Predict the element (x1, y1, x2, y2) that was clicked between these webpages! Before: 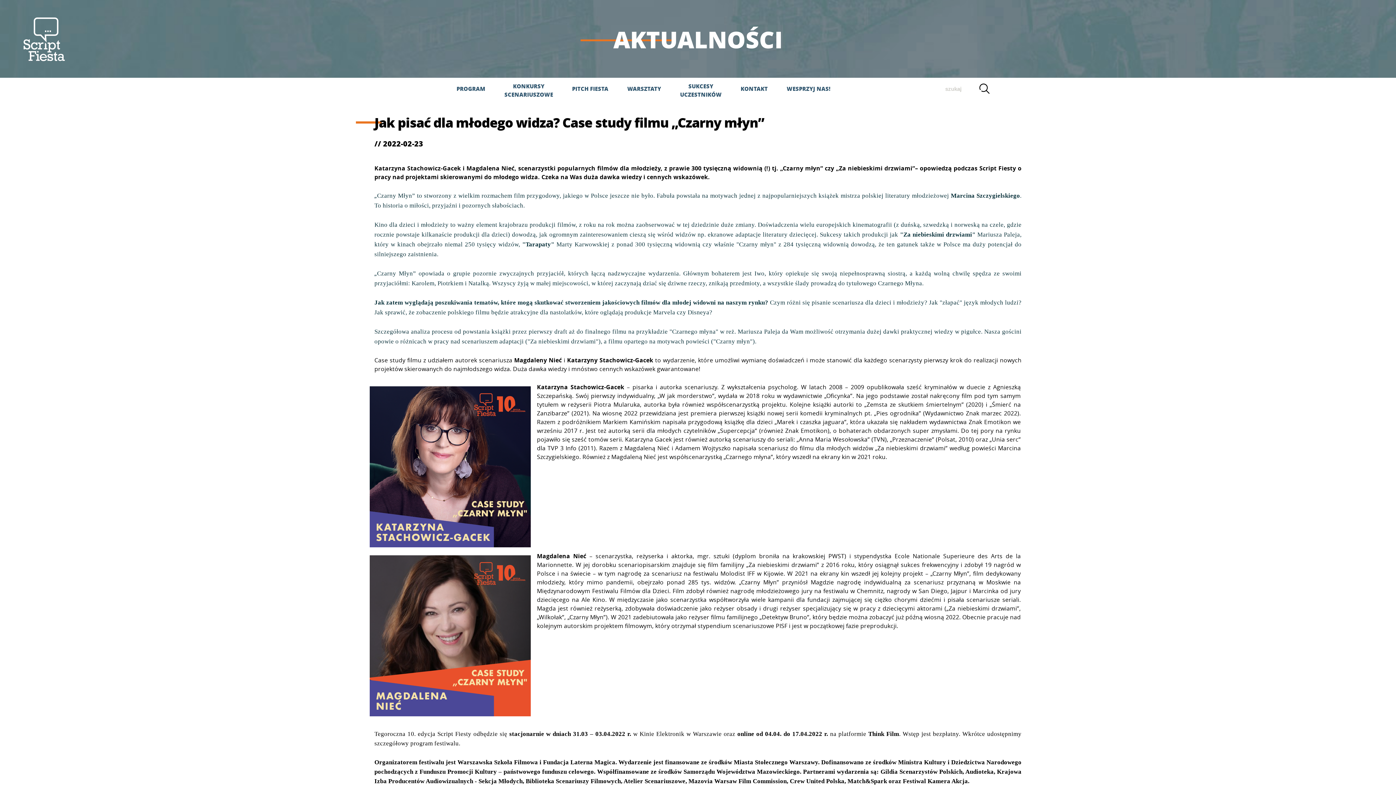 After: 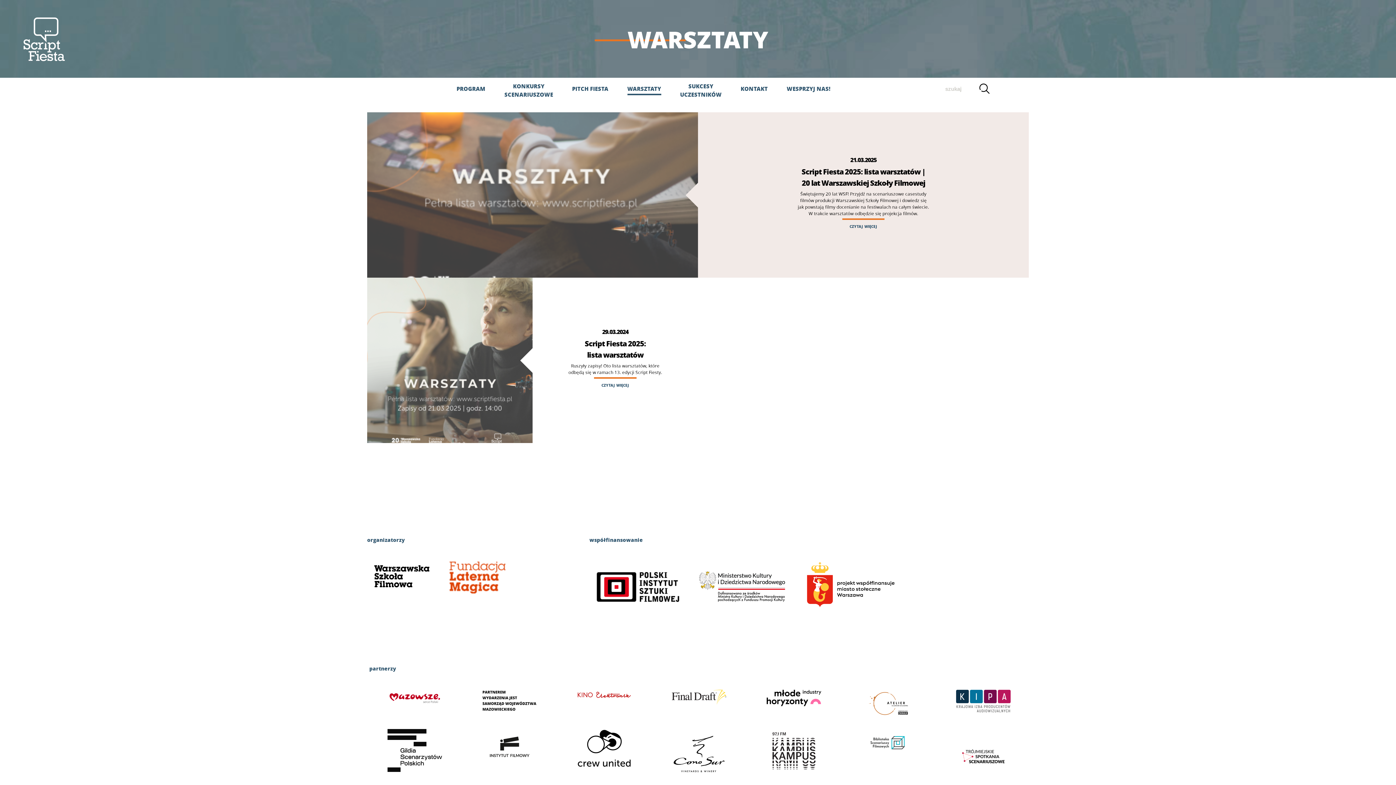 Action: label: WARSZTATY bbox: (627, 77, 661, 99)